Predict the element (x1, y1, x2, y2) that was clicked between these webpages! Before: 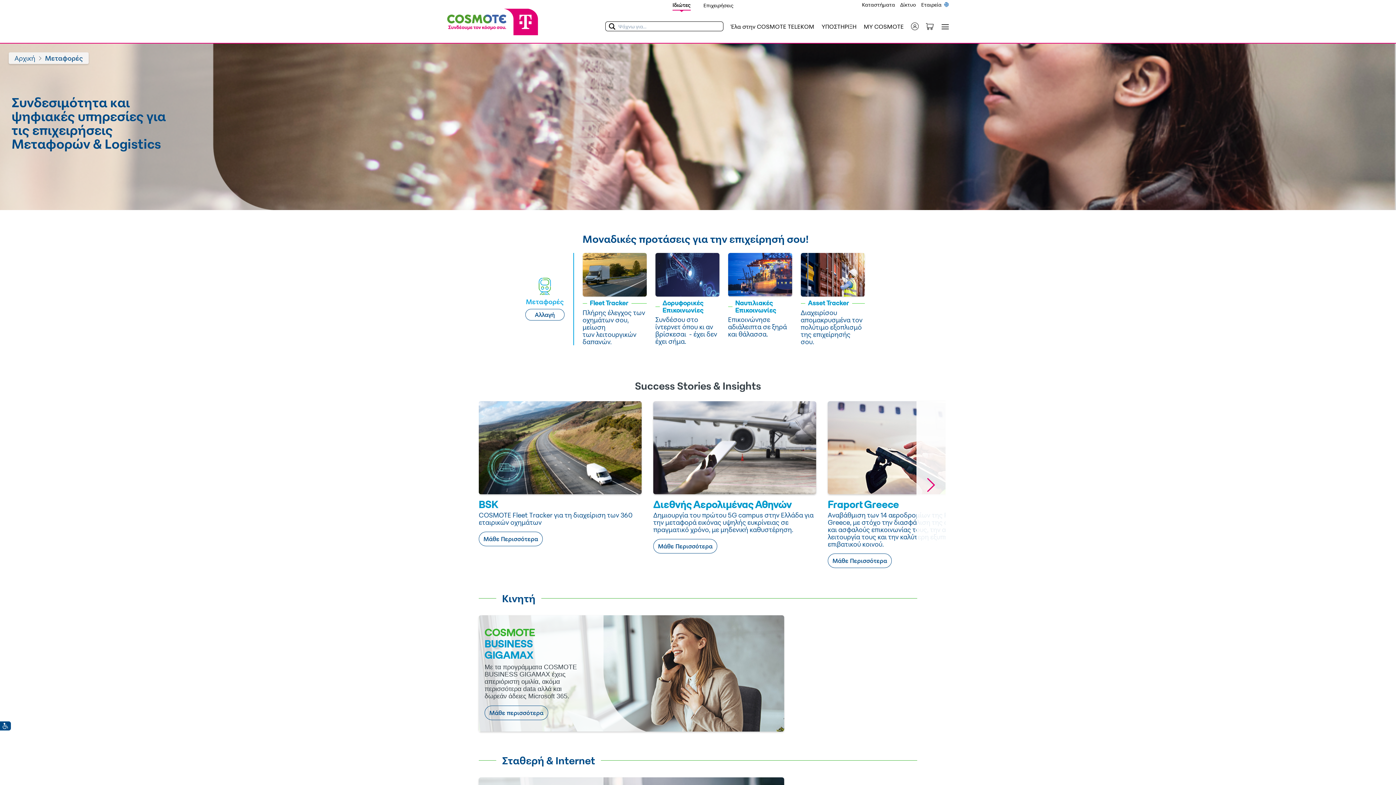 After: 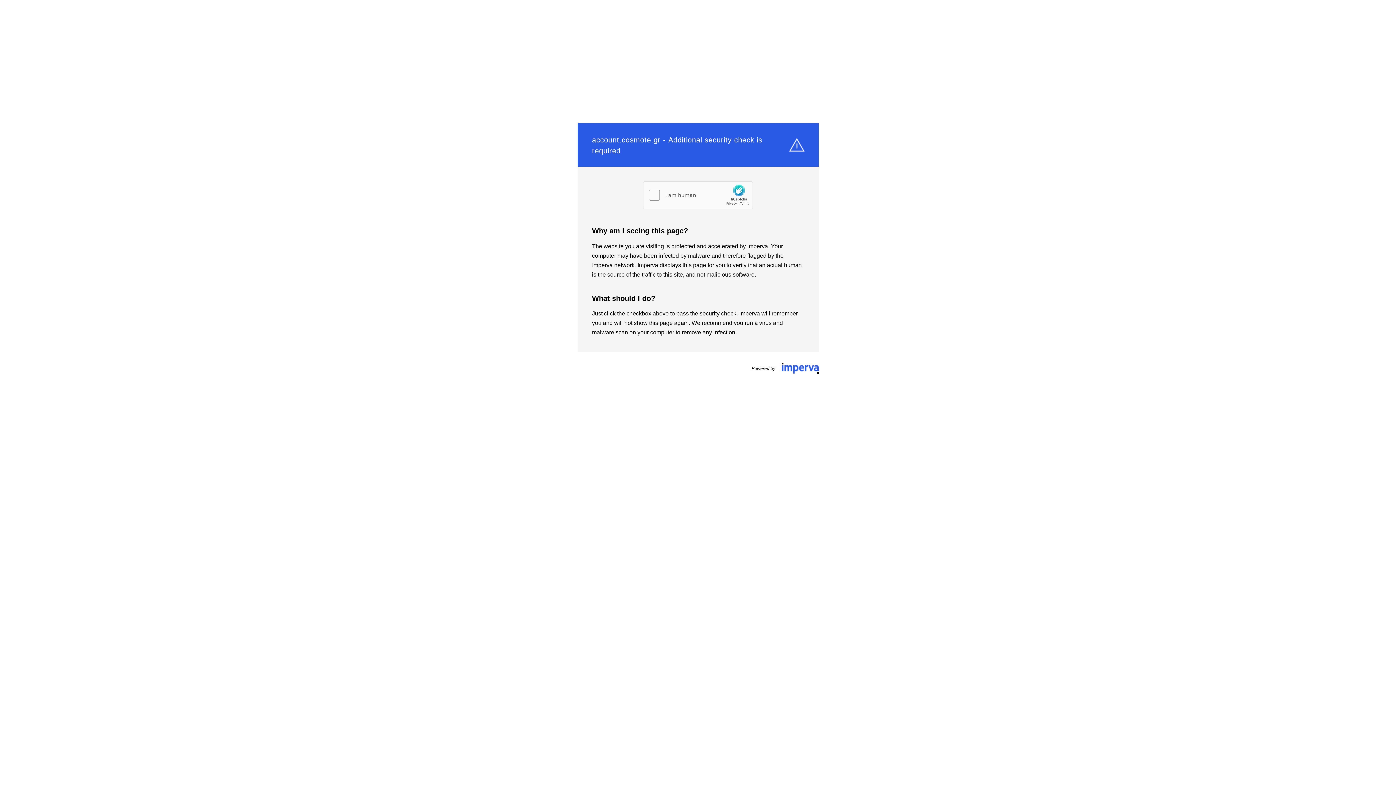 Action: label: MY COSMOTE bbox: (864, 22, 904, 30)